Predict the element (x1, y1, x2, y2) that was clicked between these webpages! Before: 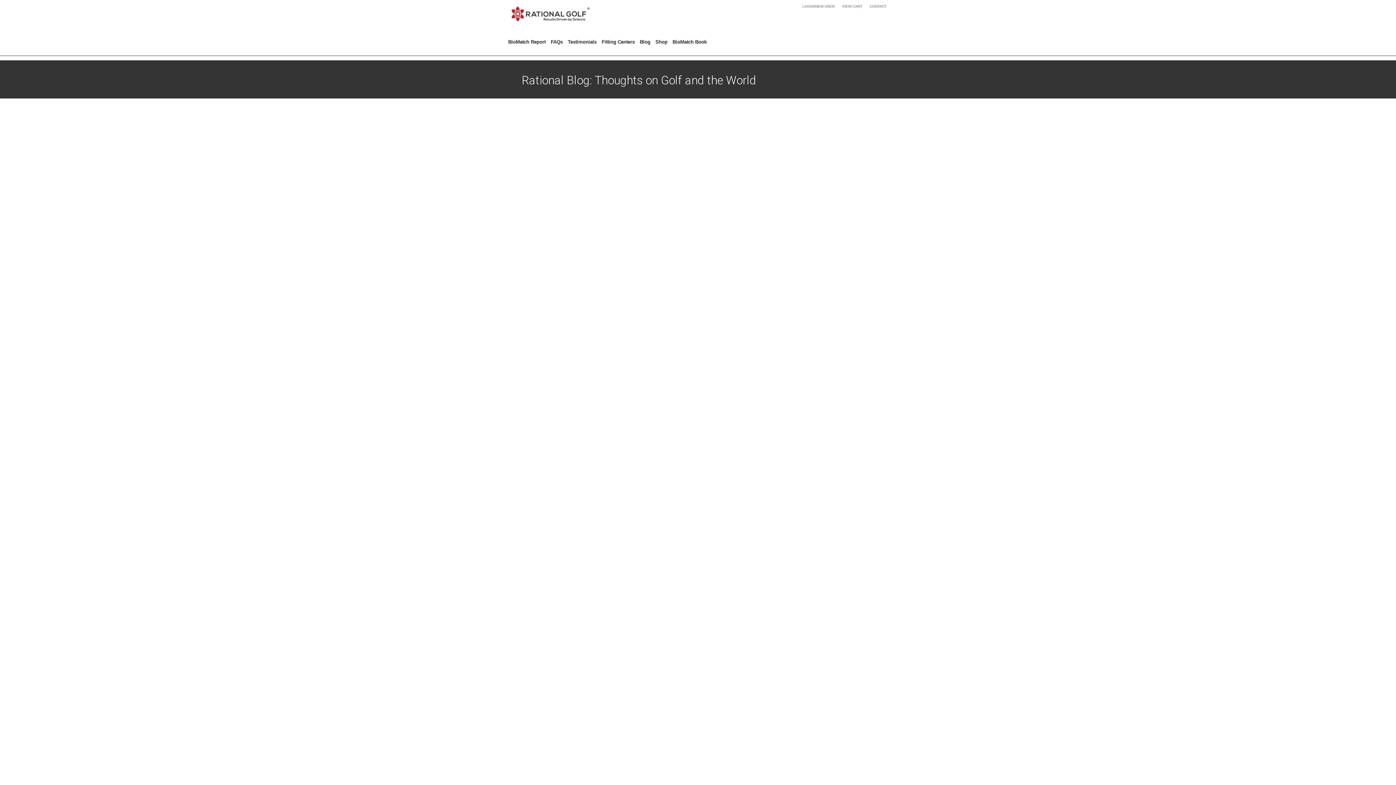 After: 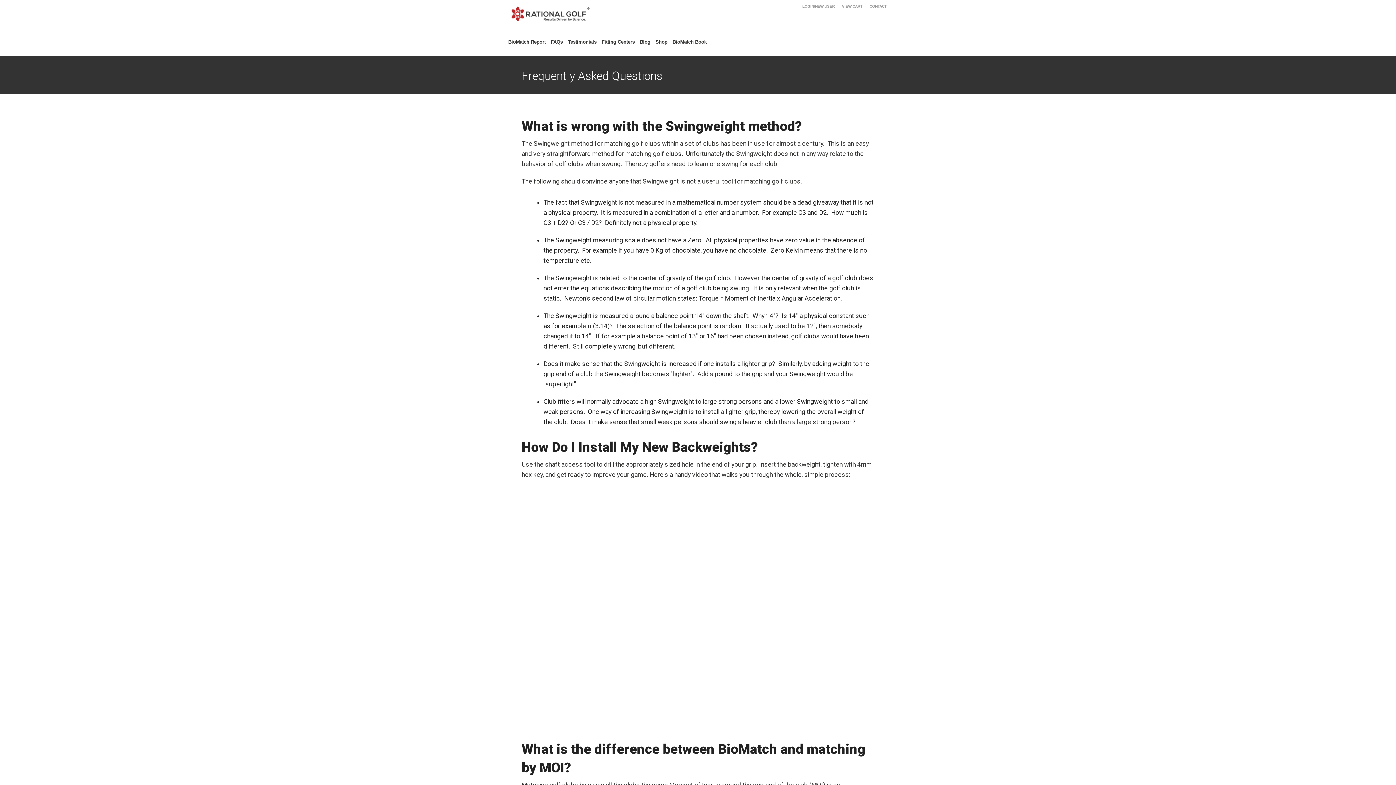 Action: bbox: (548, 29, 565, 50) label: FAQs